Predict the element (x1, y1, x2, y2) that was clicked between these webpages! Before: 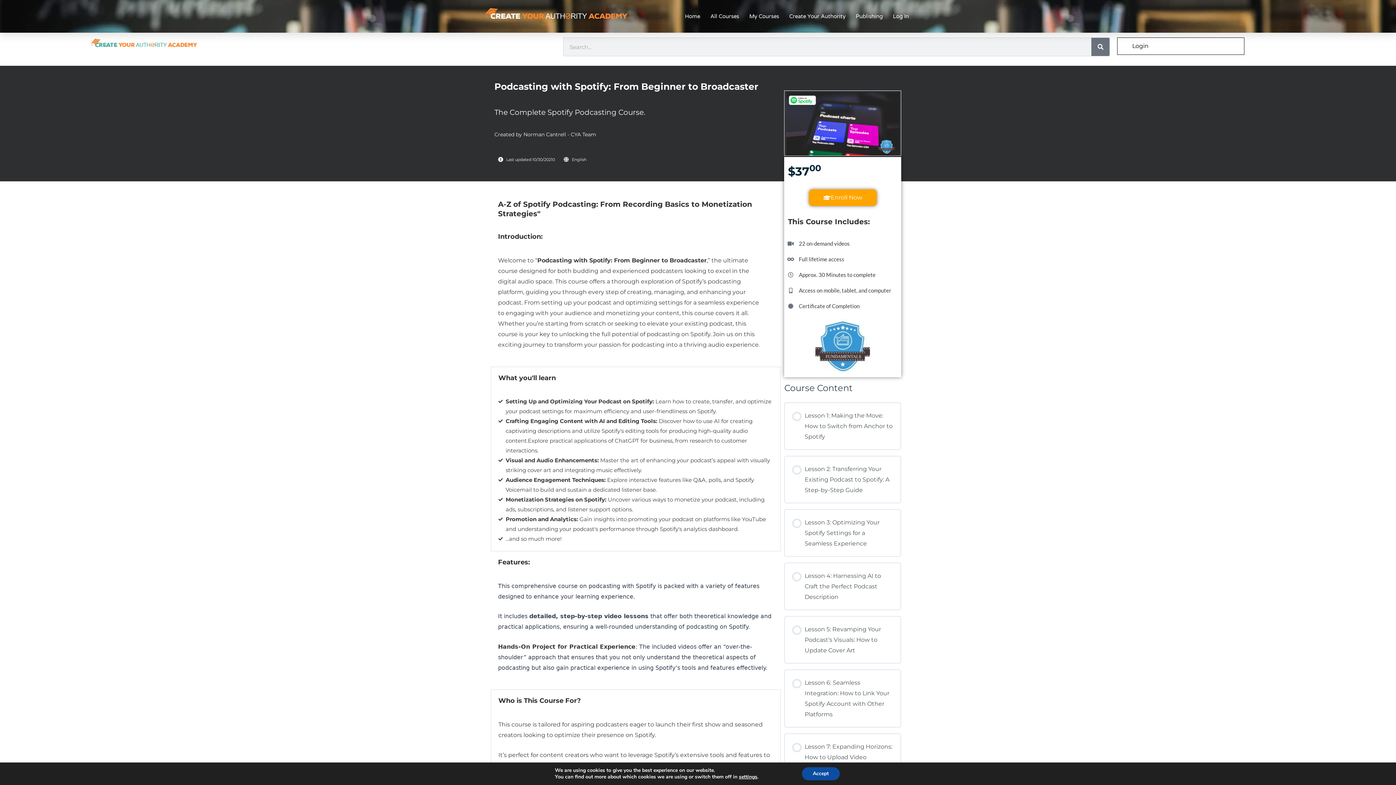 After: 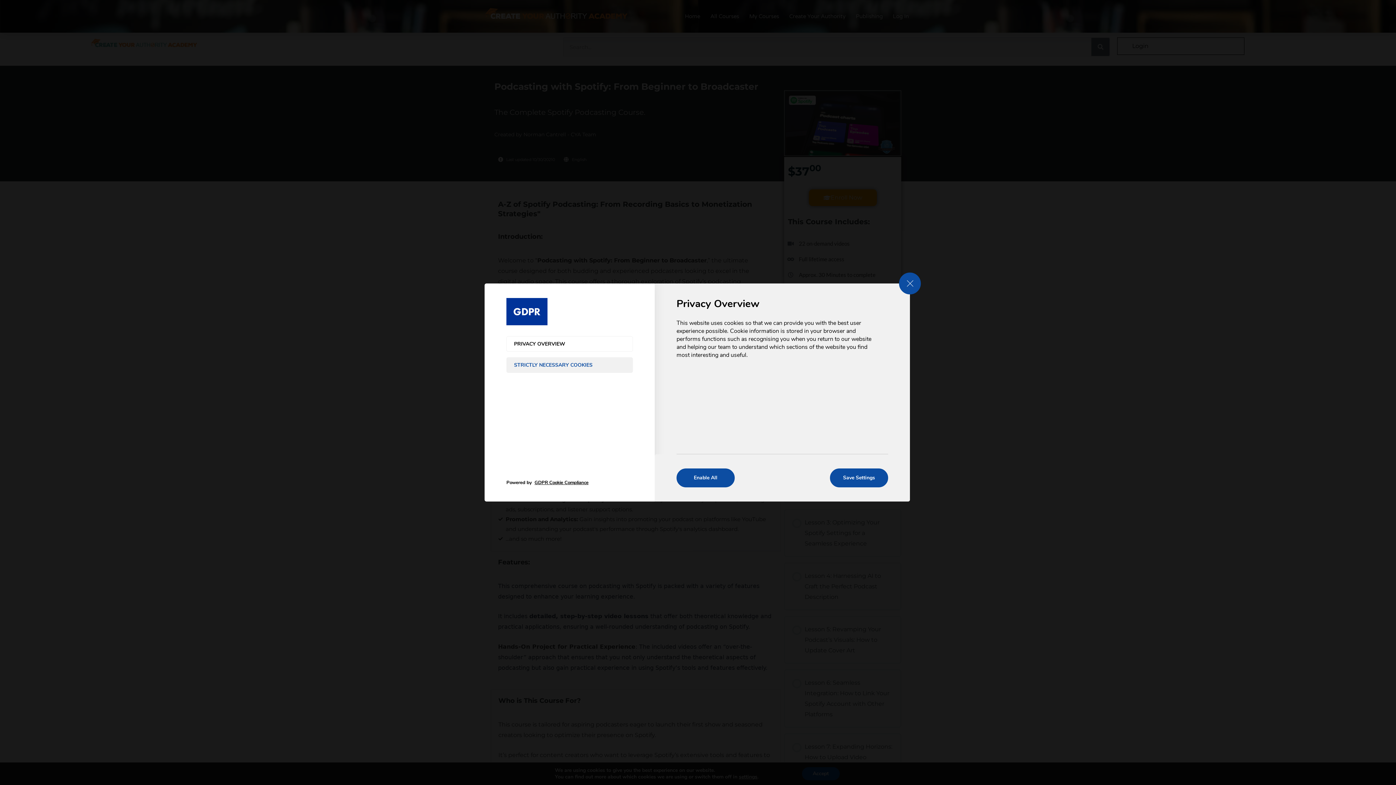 Action: label: settings bbox: (739, 774, 757, 780)